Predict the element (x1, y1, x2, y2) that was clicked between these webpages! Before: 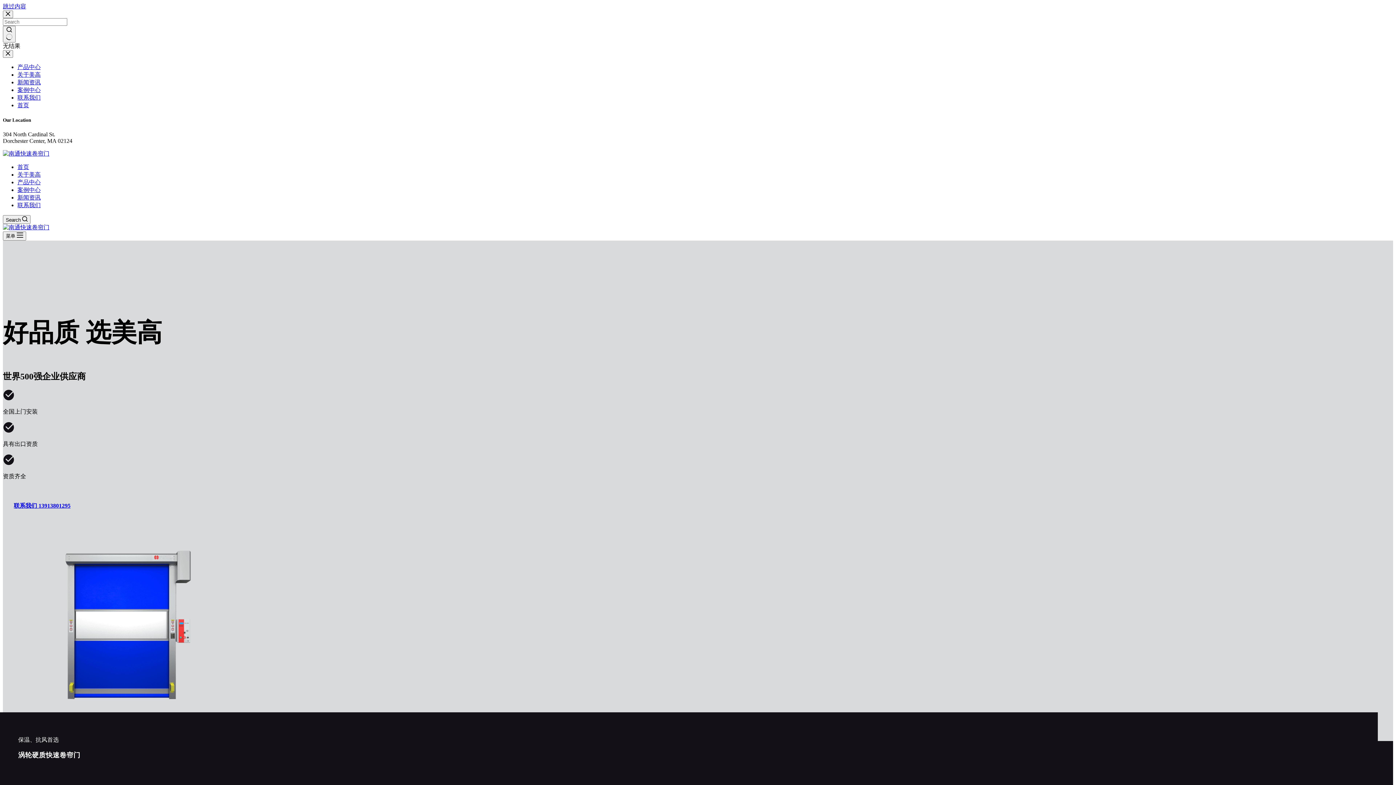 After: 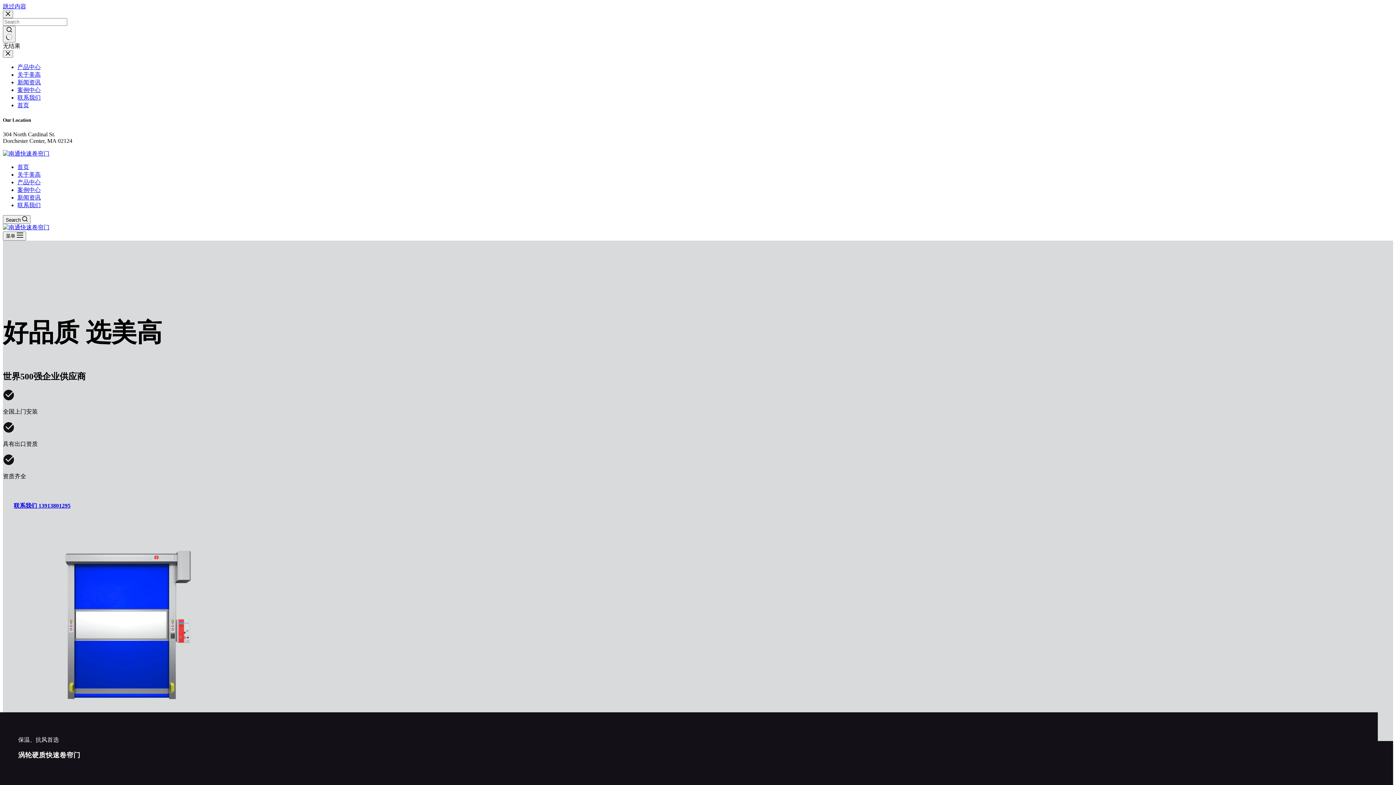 Action: bbox: (2, 150, 49, 156)